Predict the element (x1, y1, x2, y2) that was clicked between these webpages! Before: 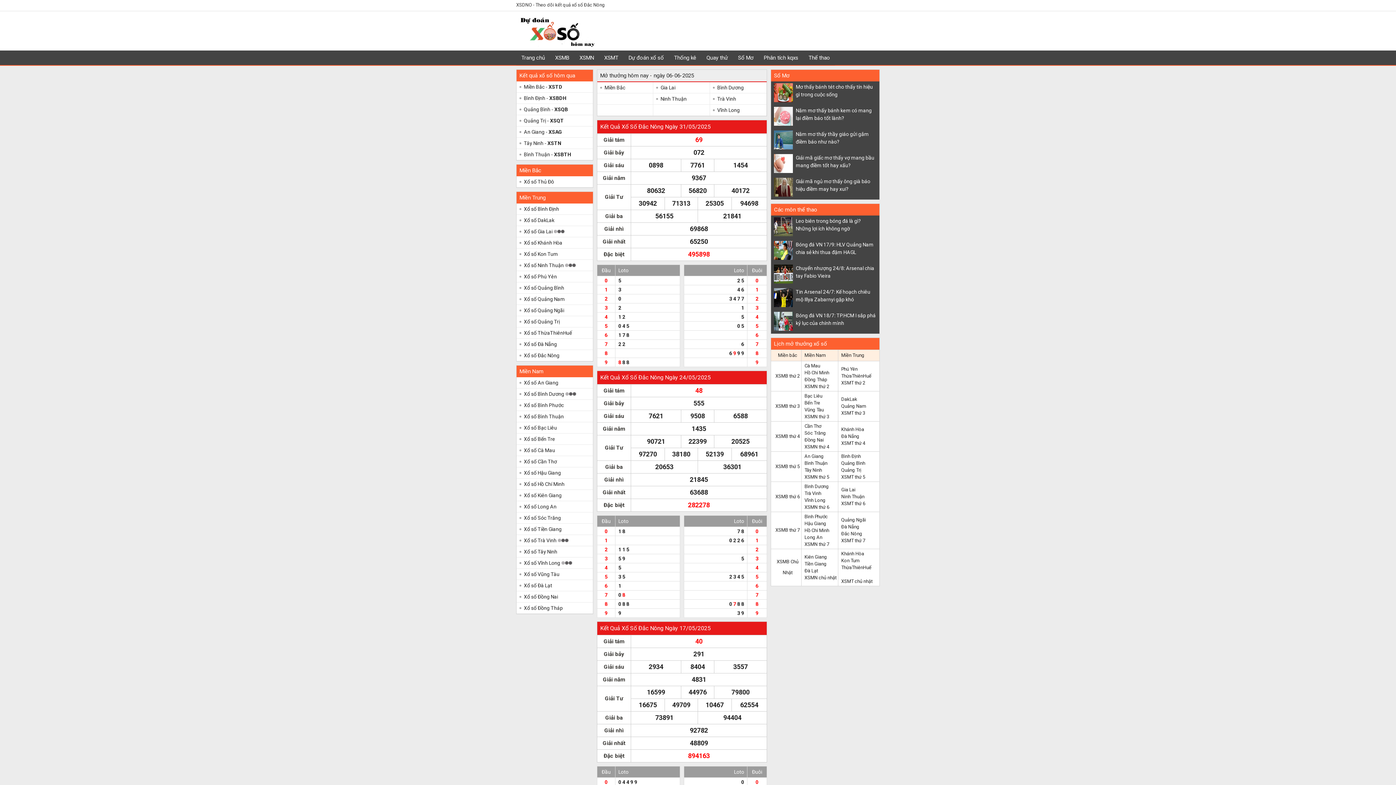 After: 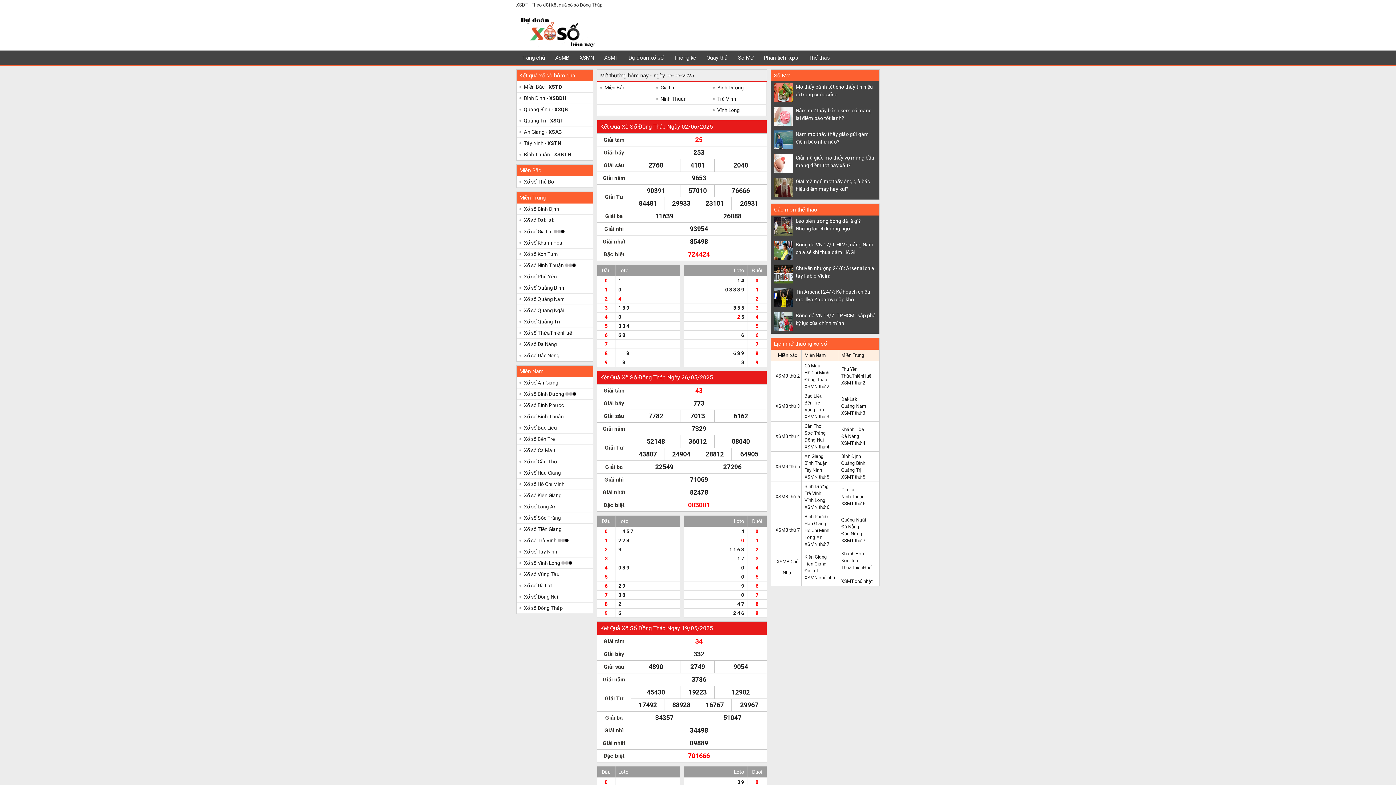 Action: bbox: (516, 602, 593, 613) label: Xổ số Đồng Tháp